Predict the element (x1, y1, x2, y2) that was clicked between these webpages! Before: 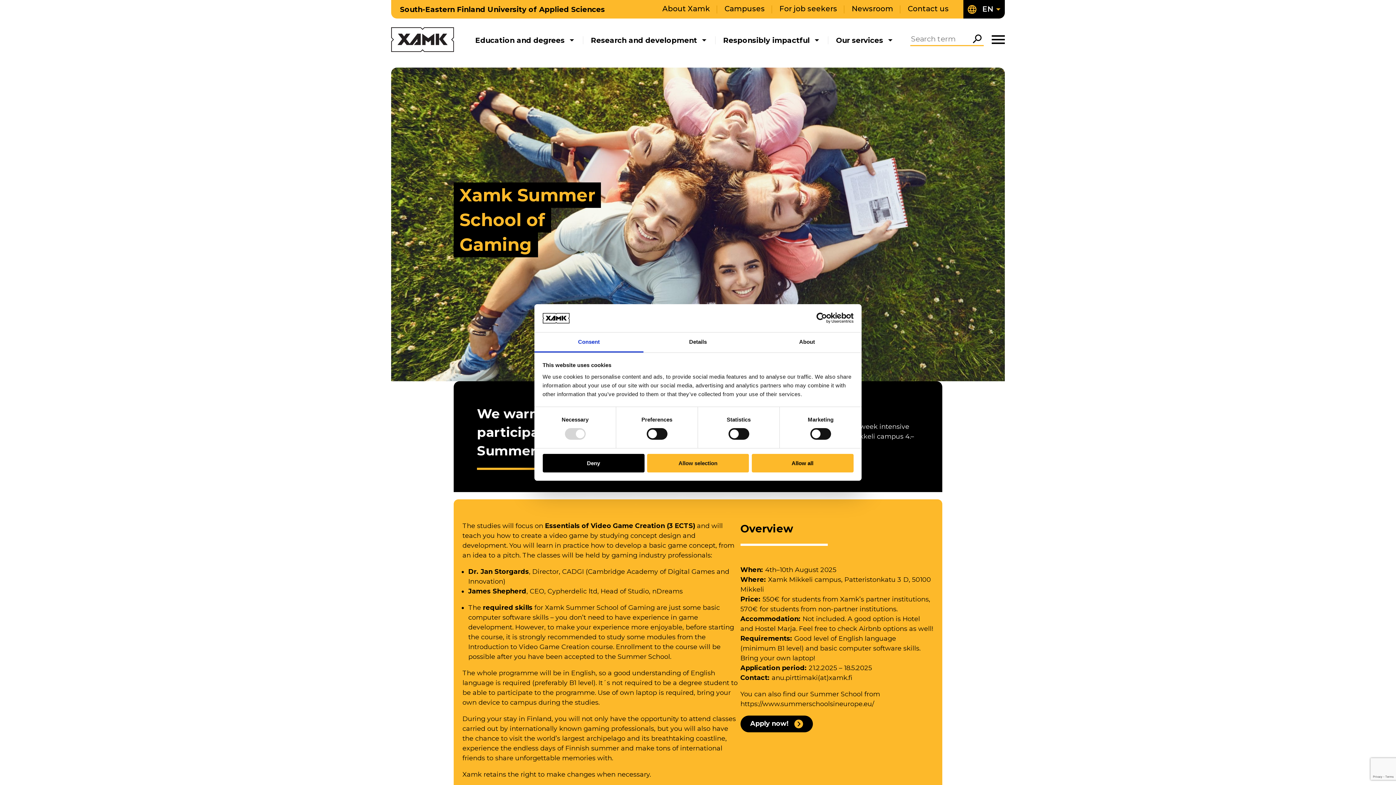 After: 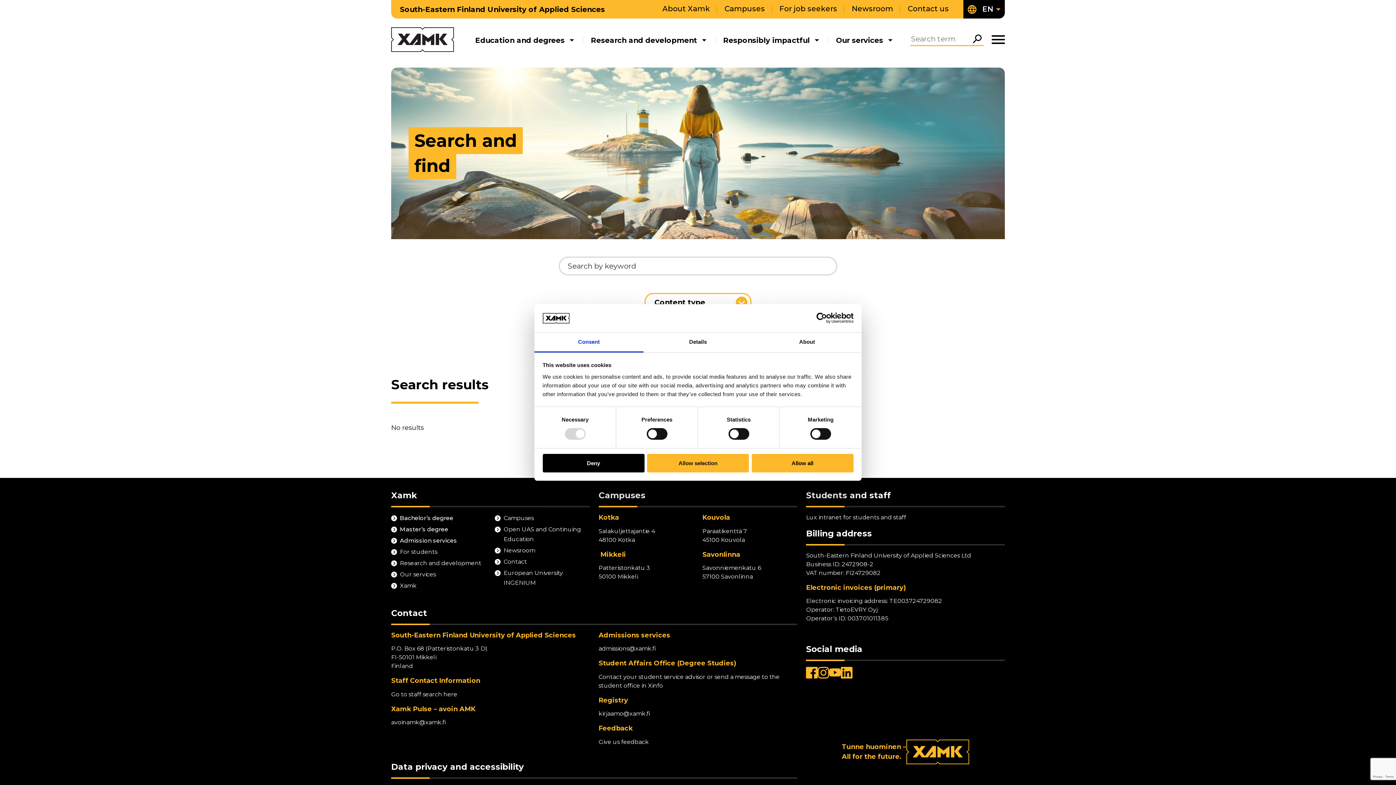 Action: bbox: (970, 34, 983, 43) label: Search